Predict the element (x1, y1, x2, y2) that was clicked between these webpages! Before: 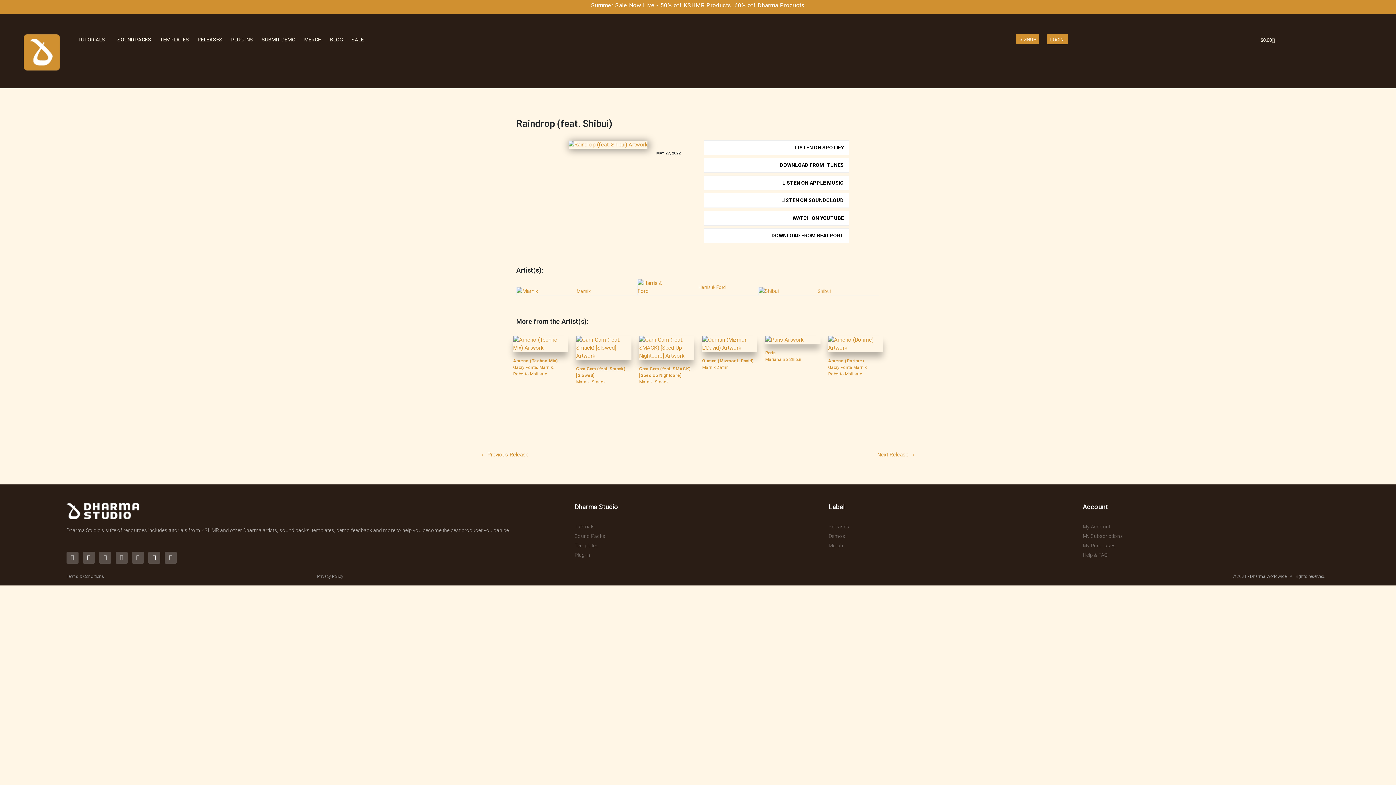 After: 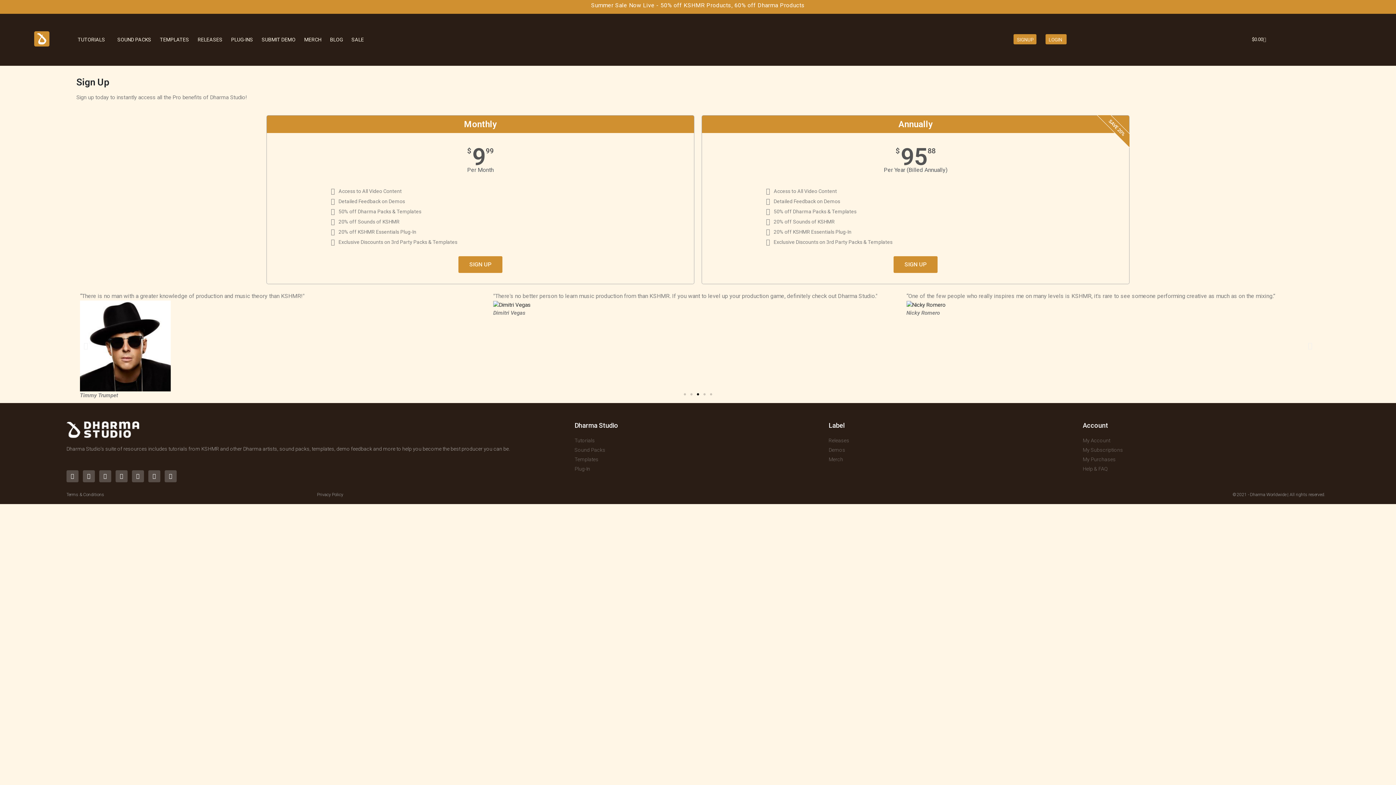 Action: bbox: (1016, 33, 1039, 44) label: SIGNUP